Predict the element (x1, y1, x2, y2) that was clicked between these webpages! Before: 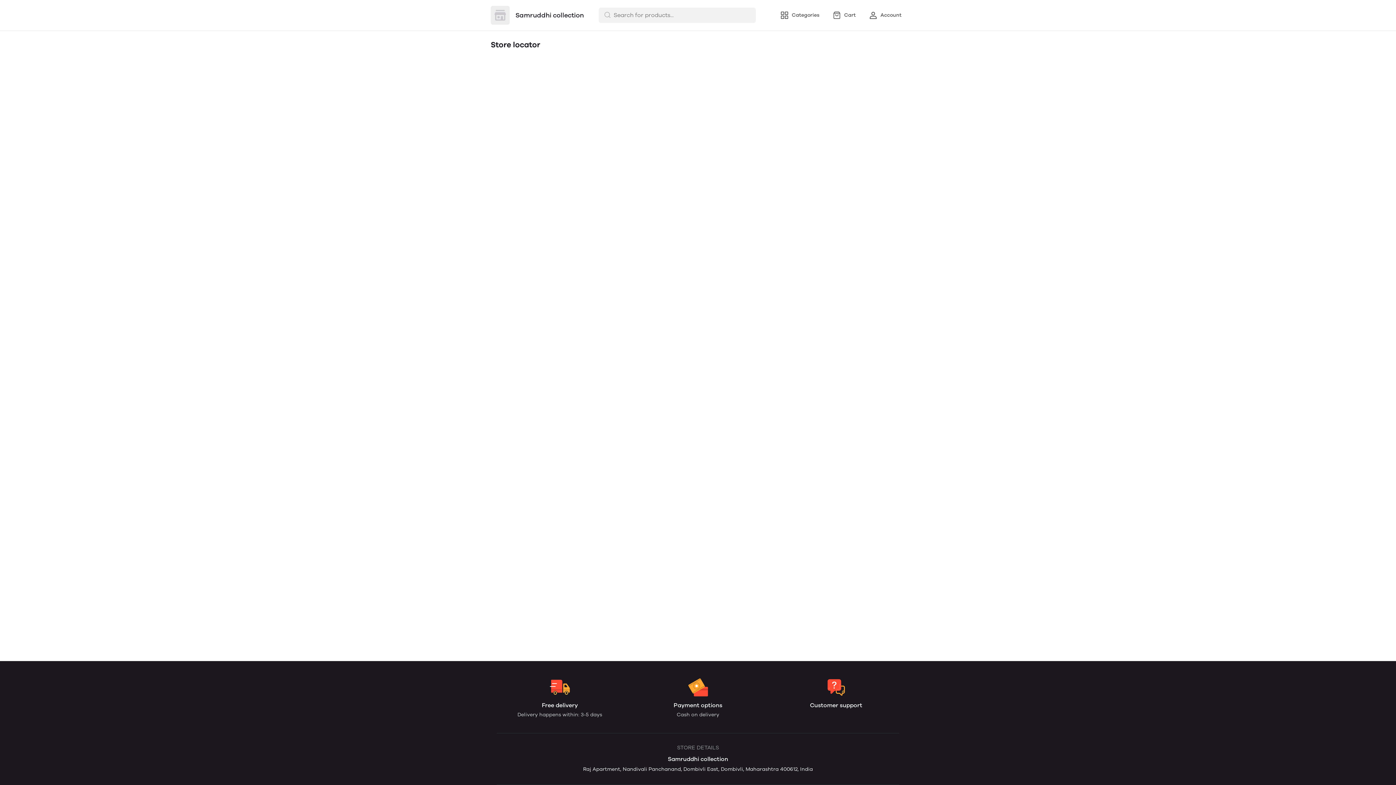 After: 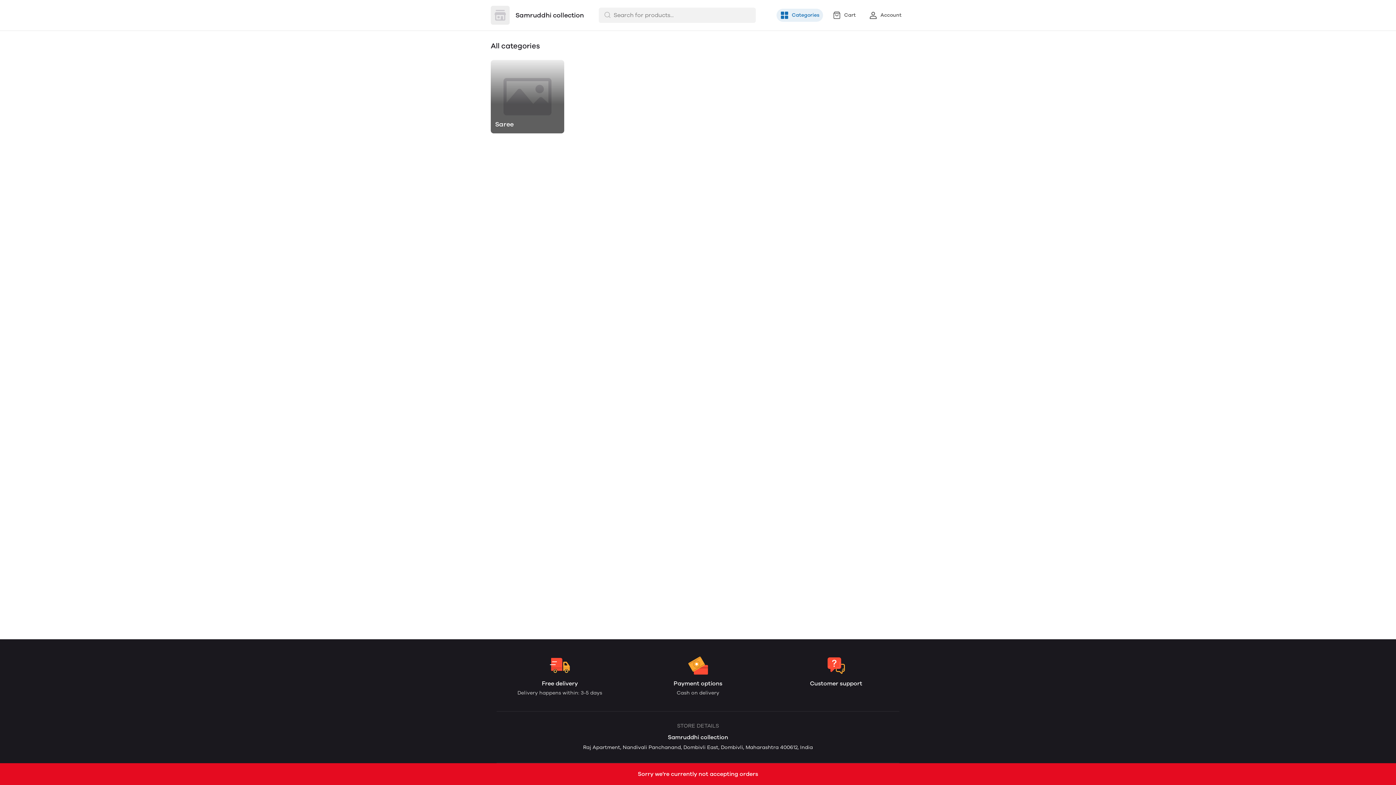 Action: label: Categories bbox: (776, 8, 823, 21)